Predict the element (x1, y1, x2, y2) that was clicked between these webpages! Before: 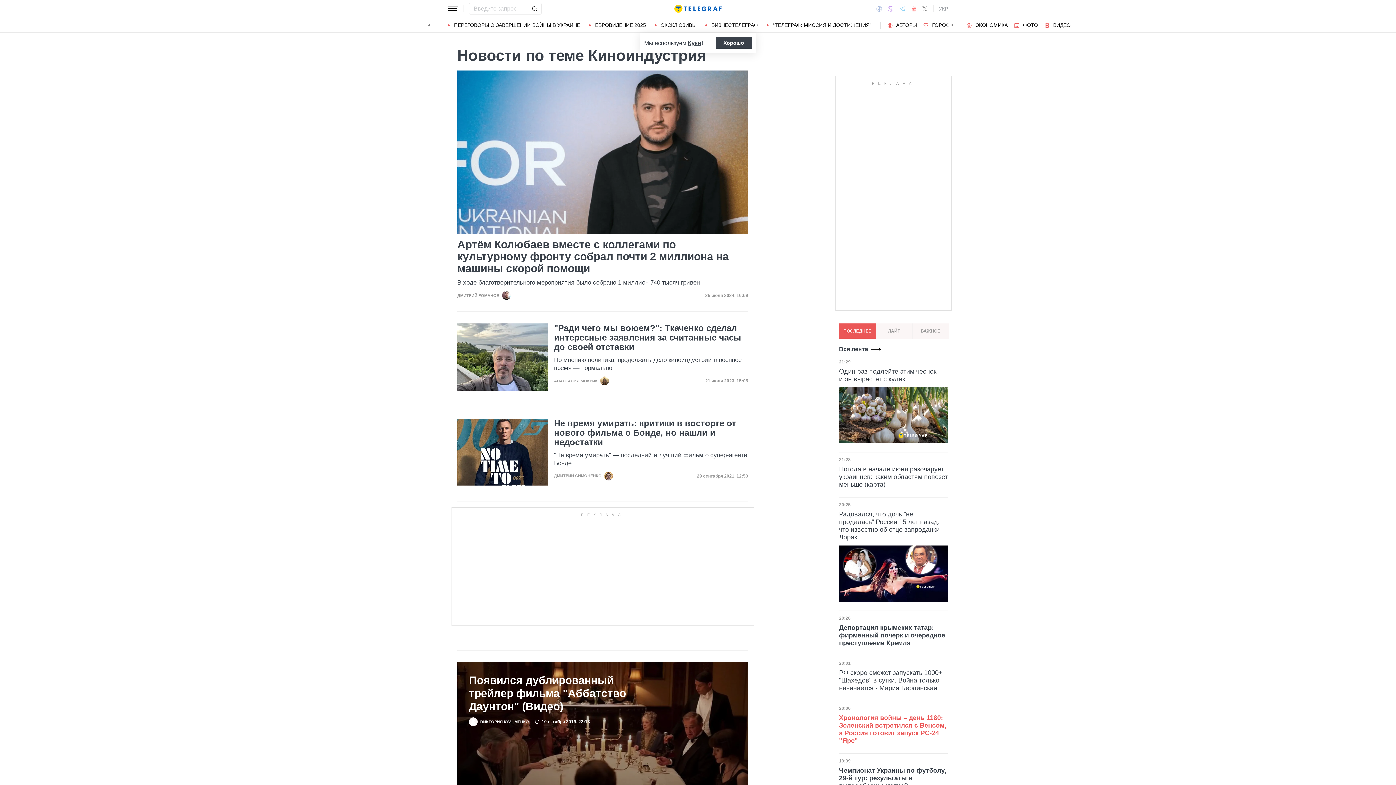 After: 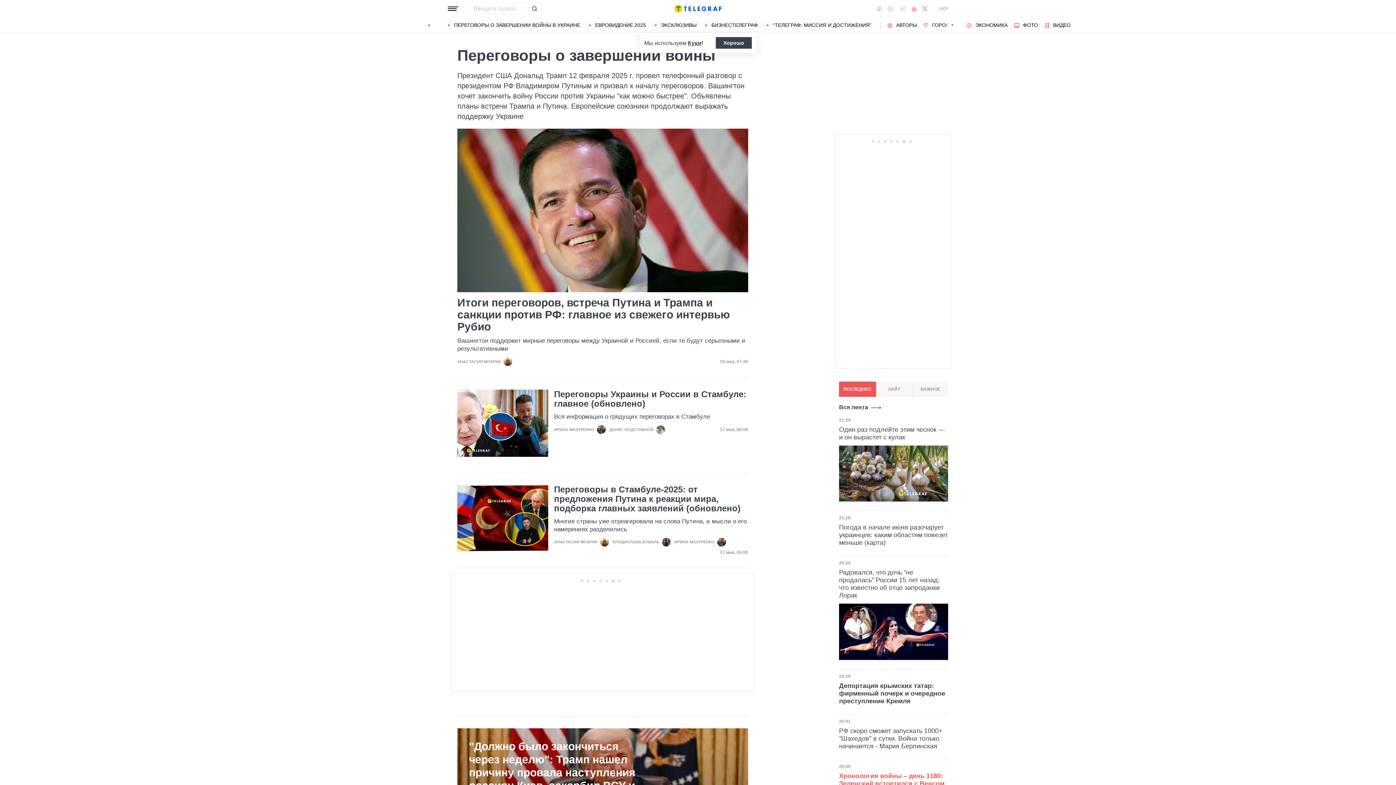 Action: bbox: (448, 22, 580, 27) label: ПЕРЕГОВОРЫ О ЗАВЕРШЕНИИ ВОЙНЫ В УКРАИНЕ